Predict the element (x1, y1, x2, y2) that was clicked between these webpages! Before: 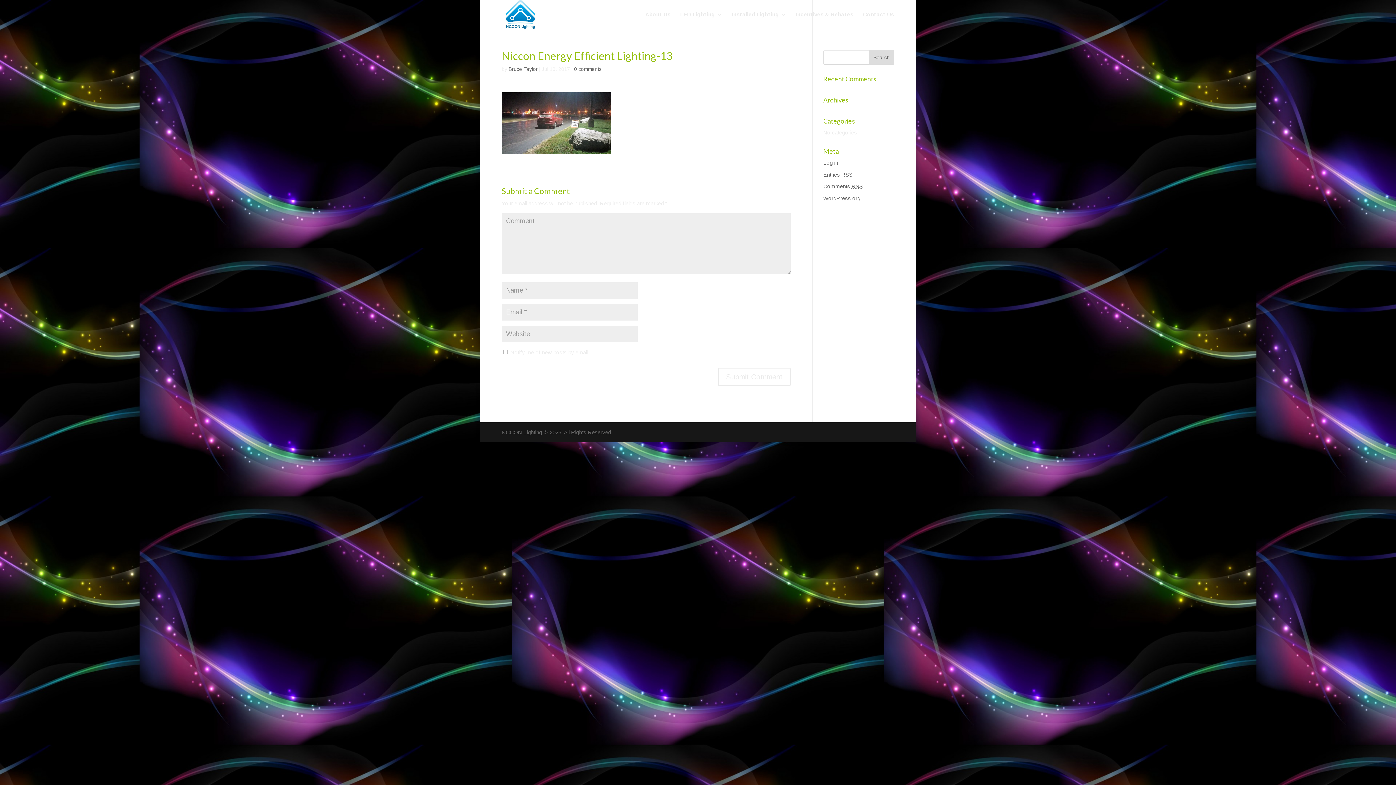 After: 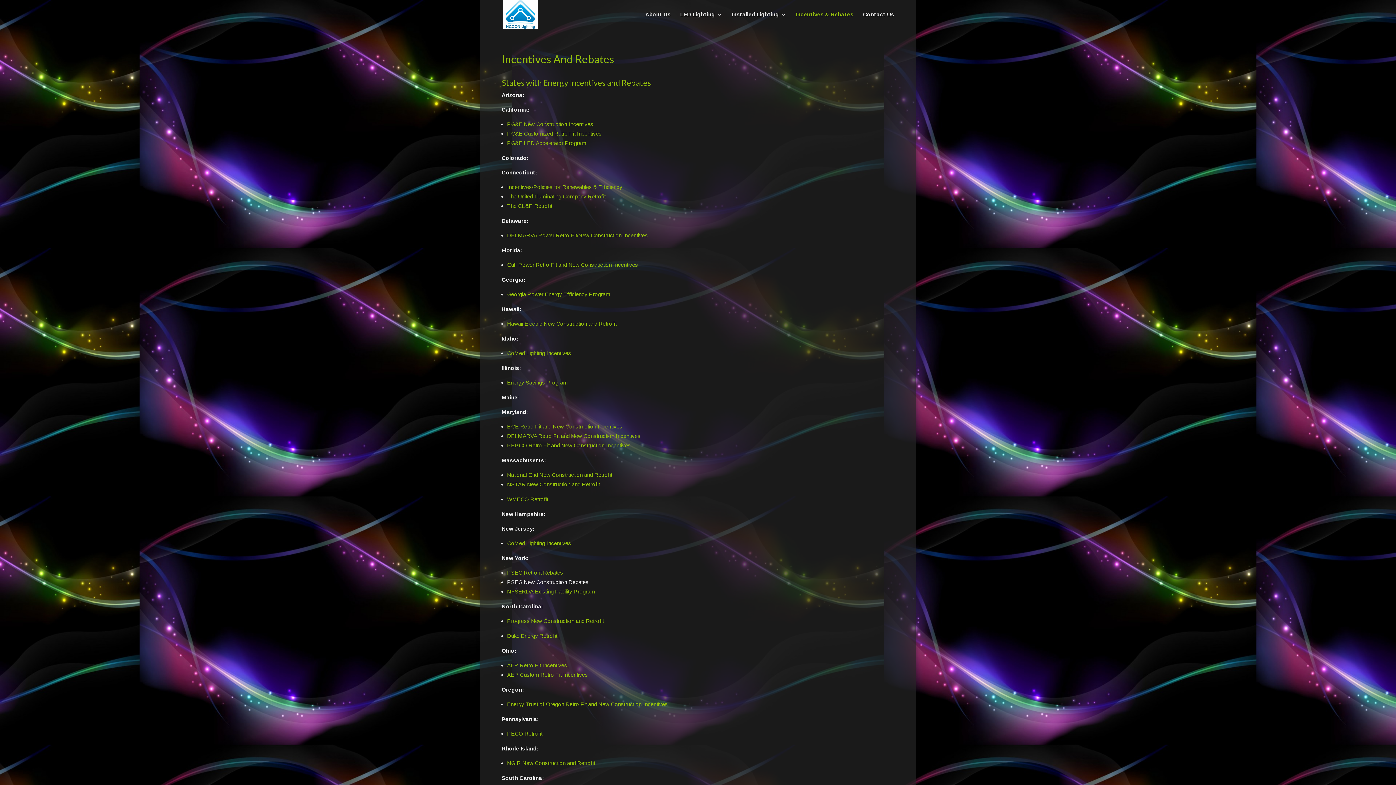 Action: bbox: (796, 12, 853, 29) label: Incentives & Rebates